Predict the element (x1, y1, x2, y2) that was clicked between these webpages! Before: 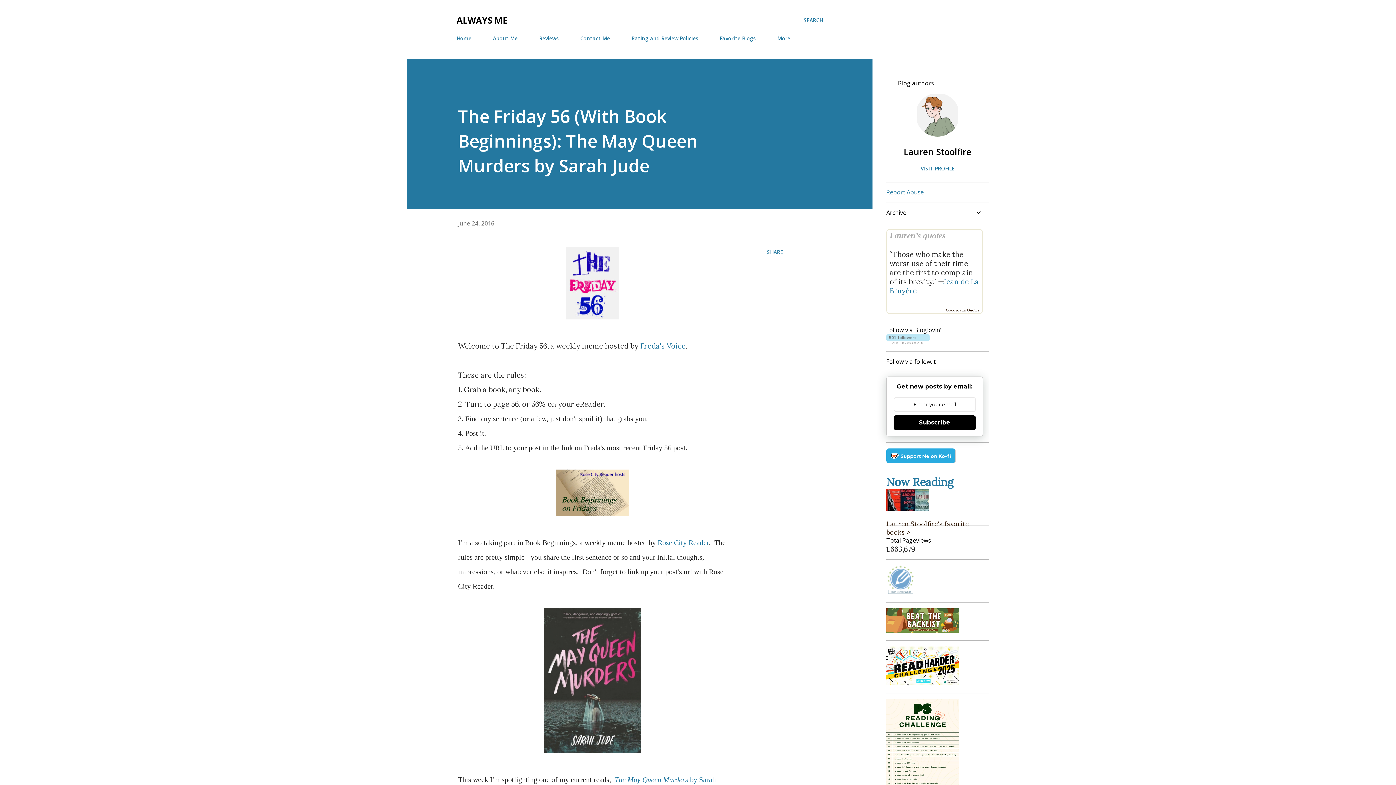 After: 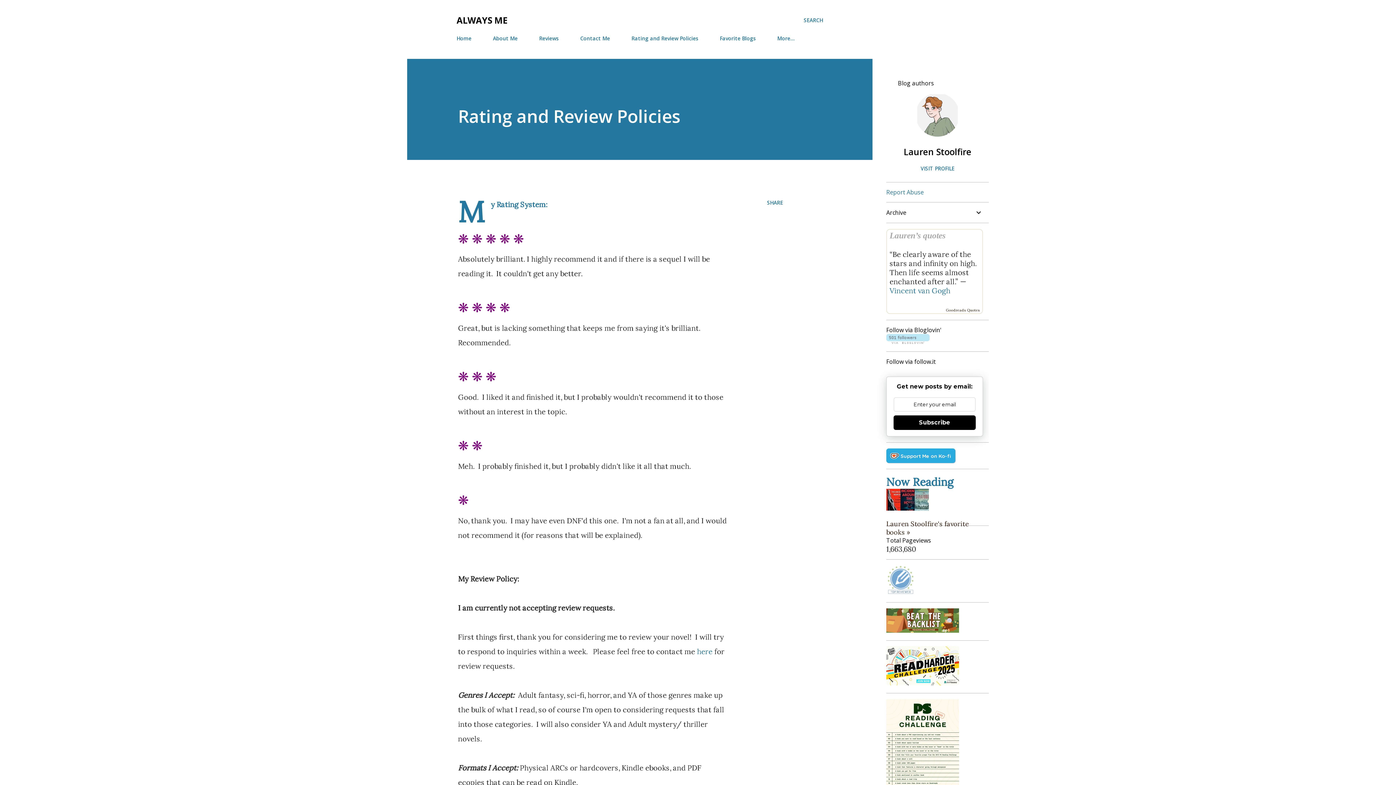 Action: label: Rating and Review Policies bbox: (627, 30, 702, 46)